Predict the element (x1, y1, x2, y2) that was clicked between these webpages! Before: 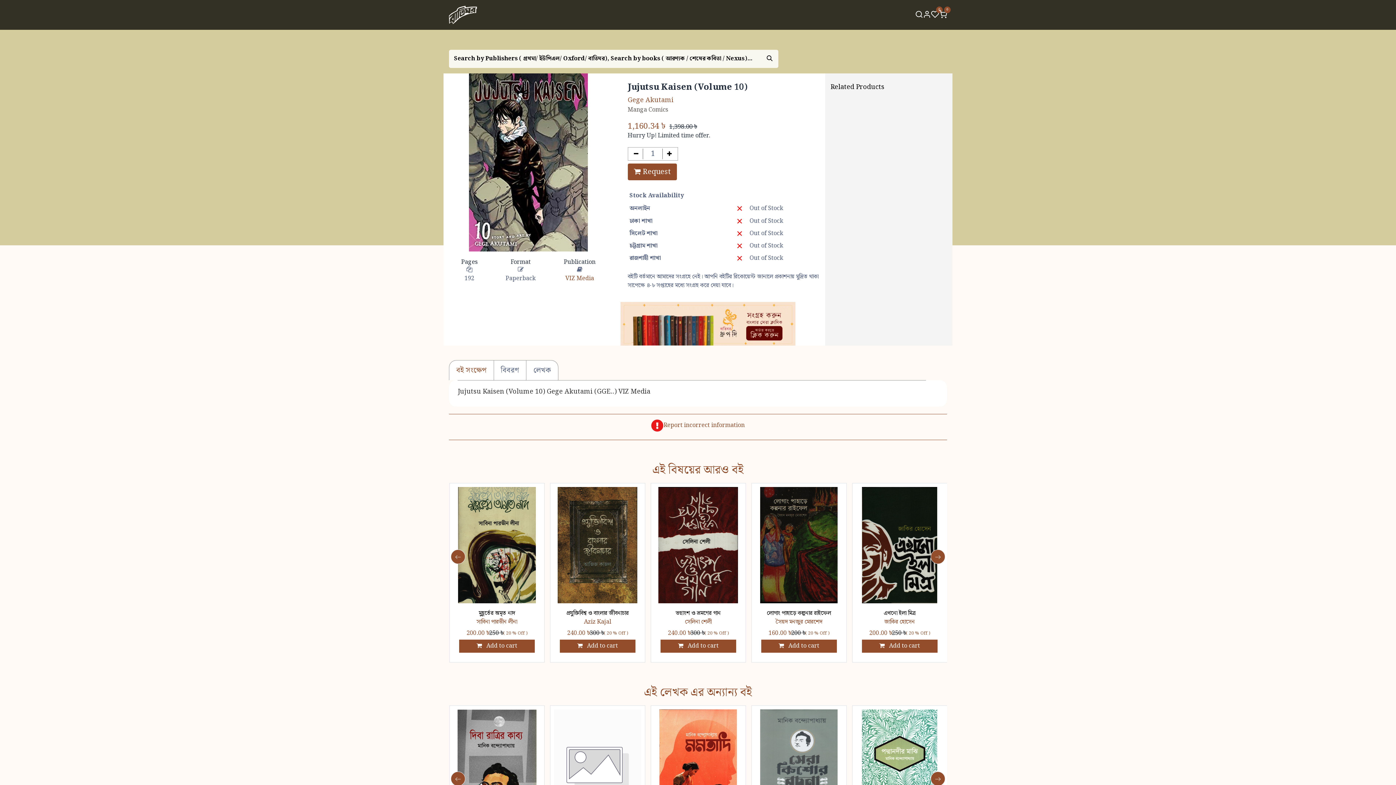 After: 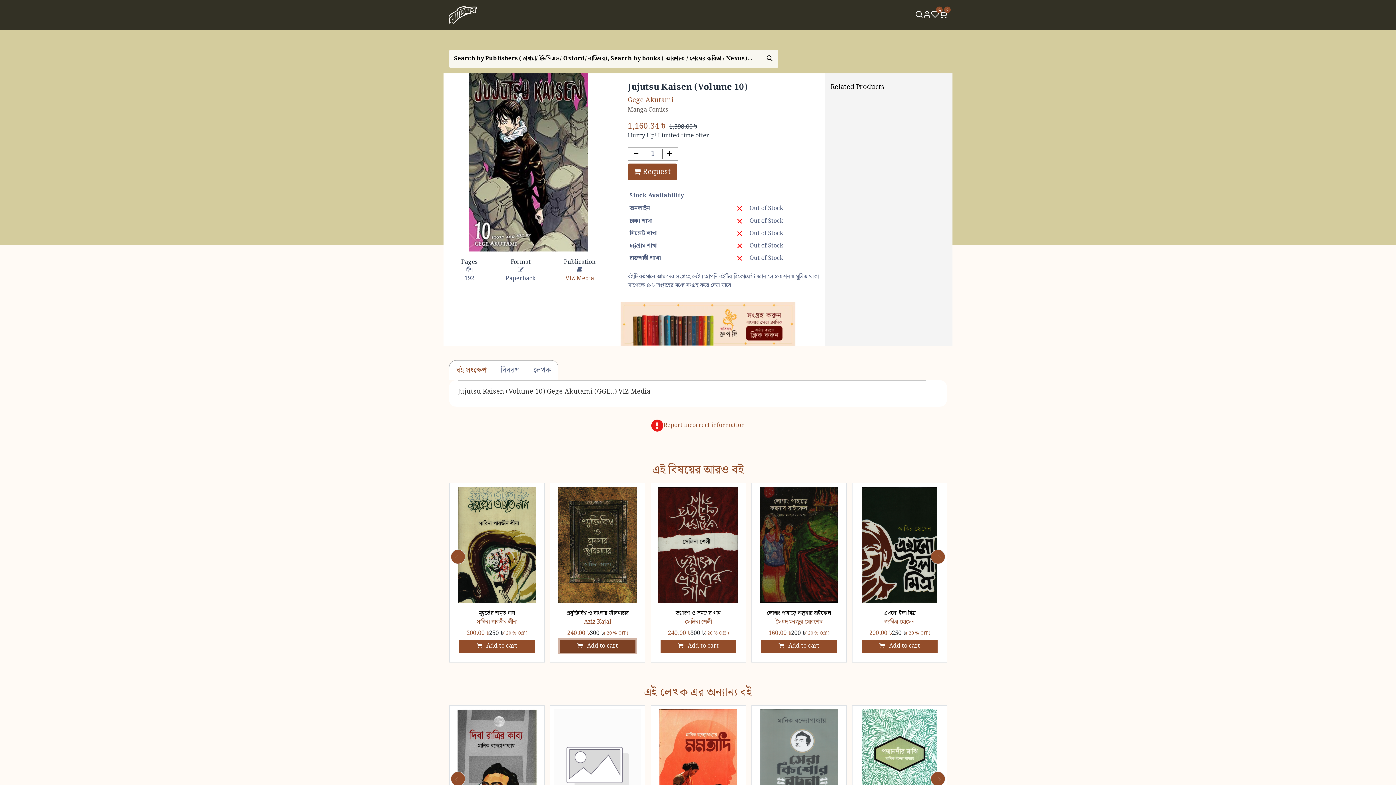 Action: label:  Add to cart bbox: (559, 639, 635, 653)